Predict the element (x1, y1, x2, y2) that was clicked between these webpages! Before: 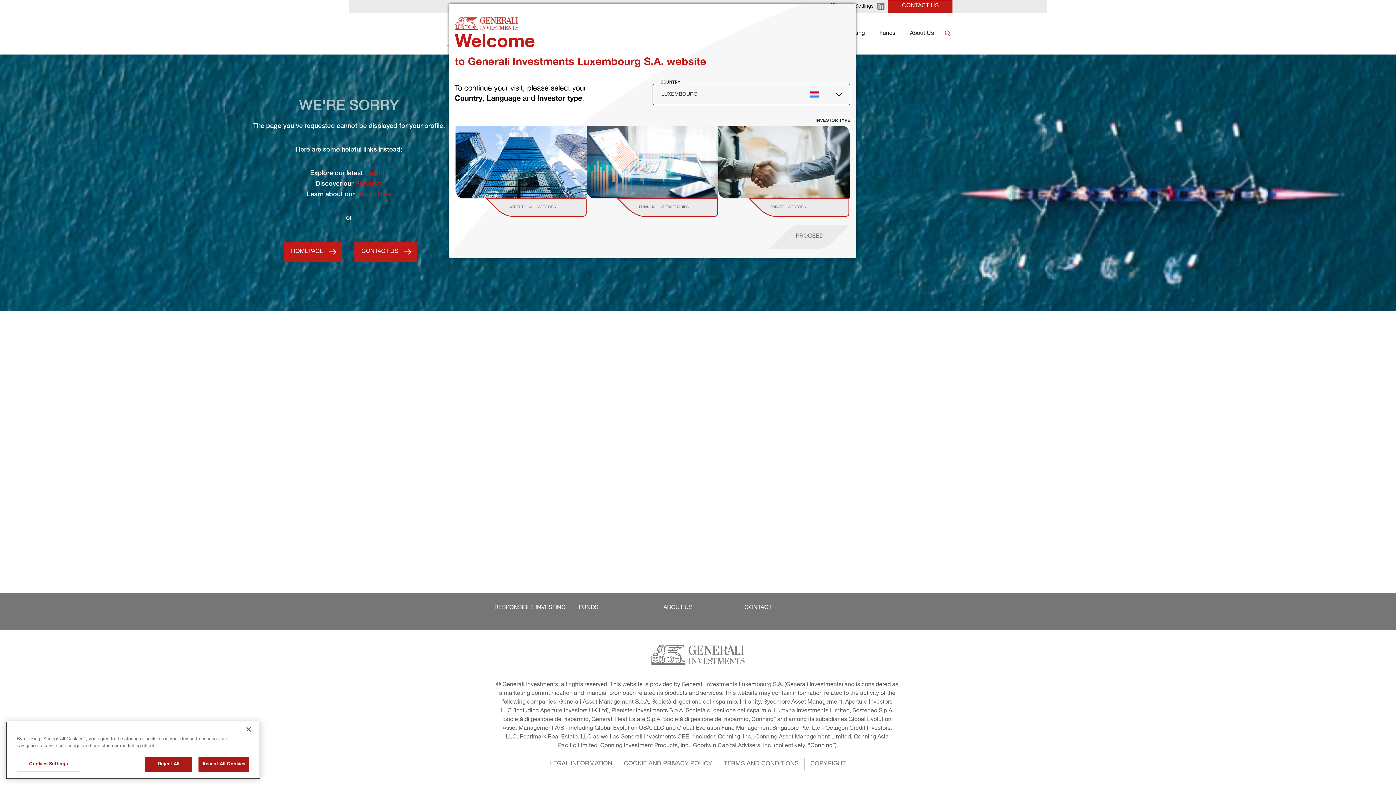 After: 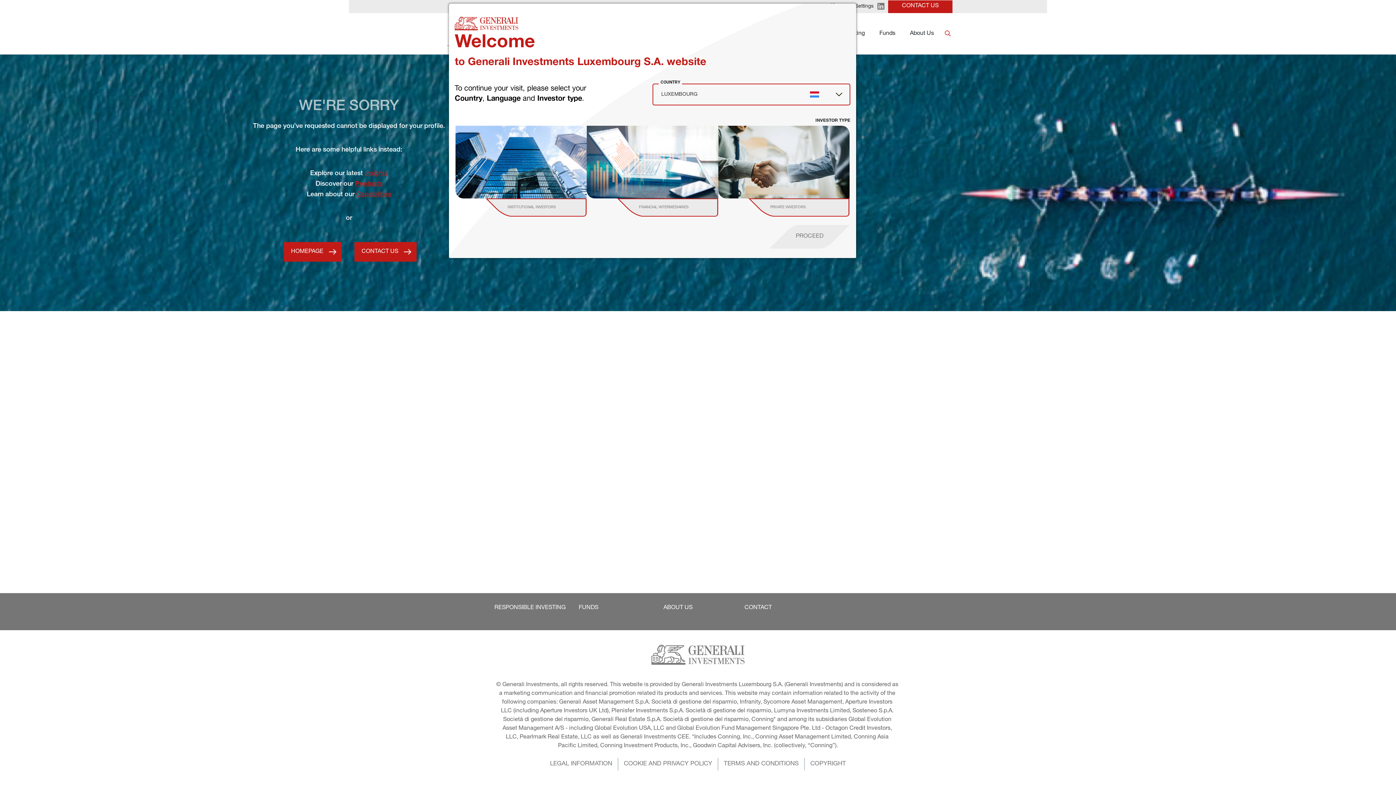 Action: label: Close bbox: (240, 741, 256, 757)